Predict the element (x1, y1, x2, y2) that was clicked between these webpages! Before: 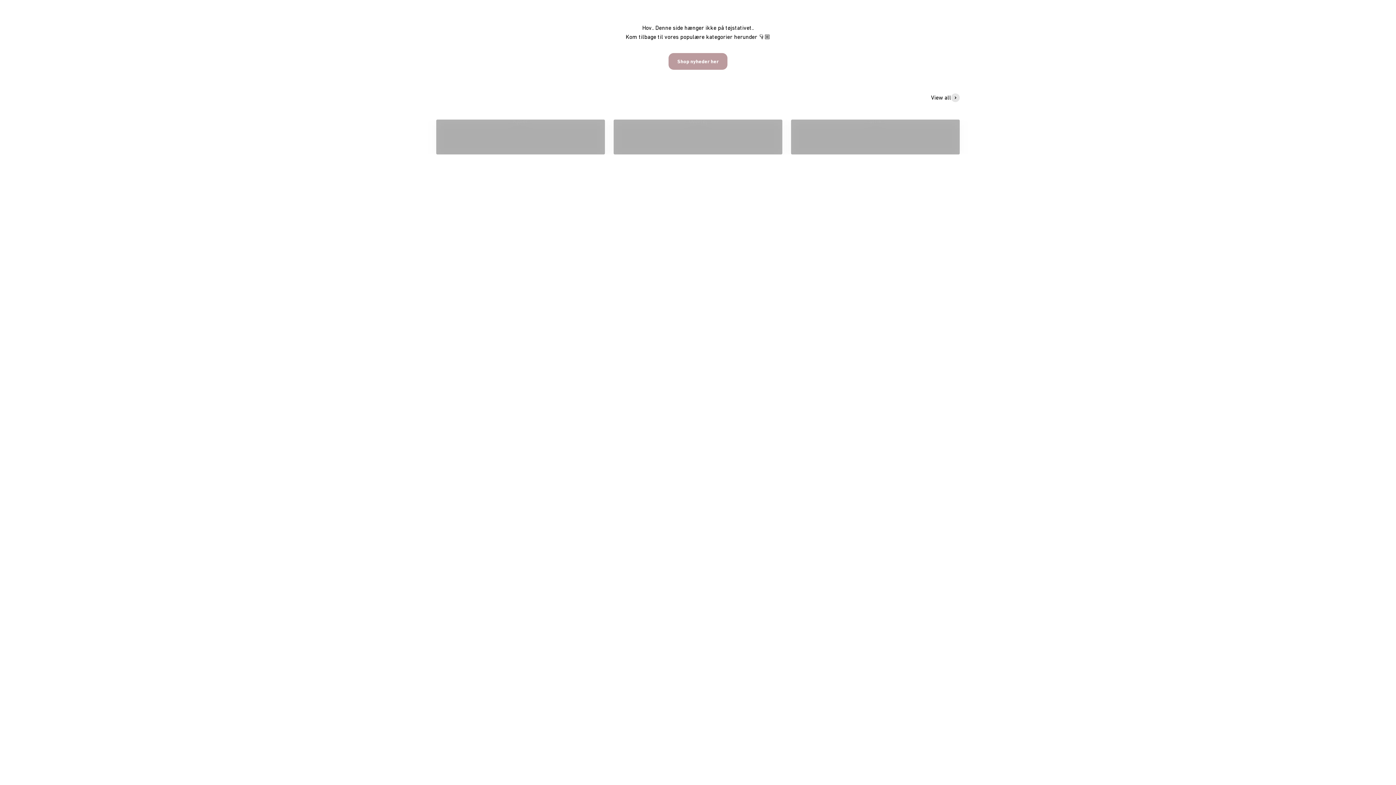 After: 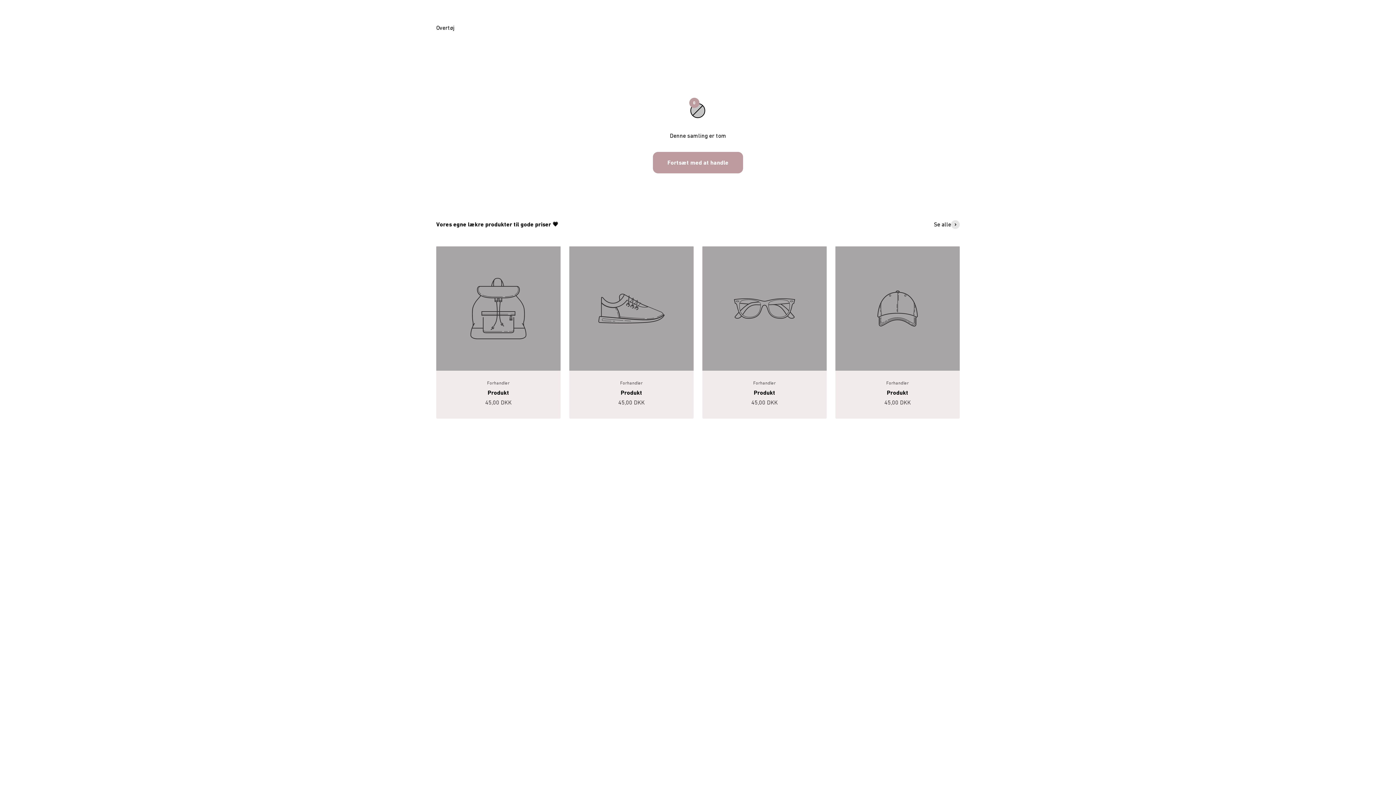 Action: bbox: (613, 119, 782, 154) label: Overtøj